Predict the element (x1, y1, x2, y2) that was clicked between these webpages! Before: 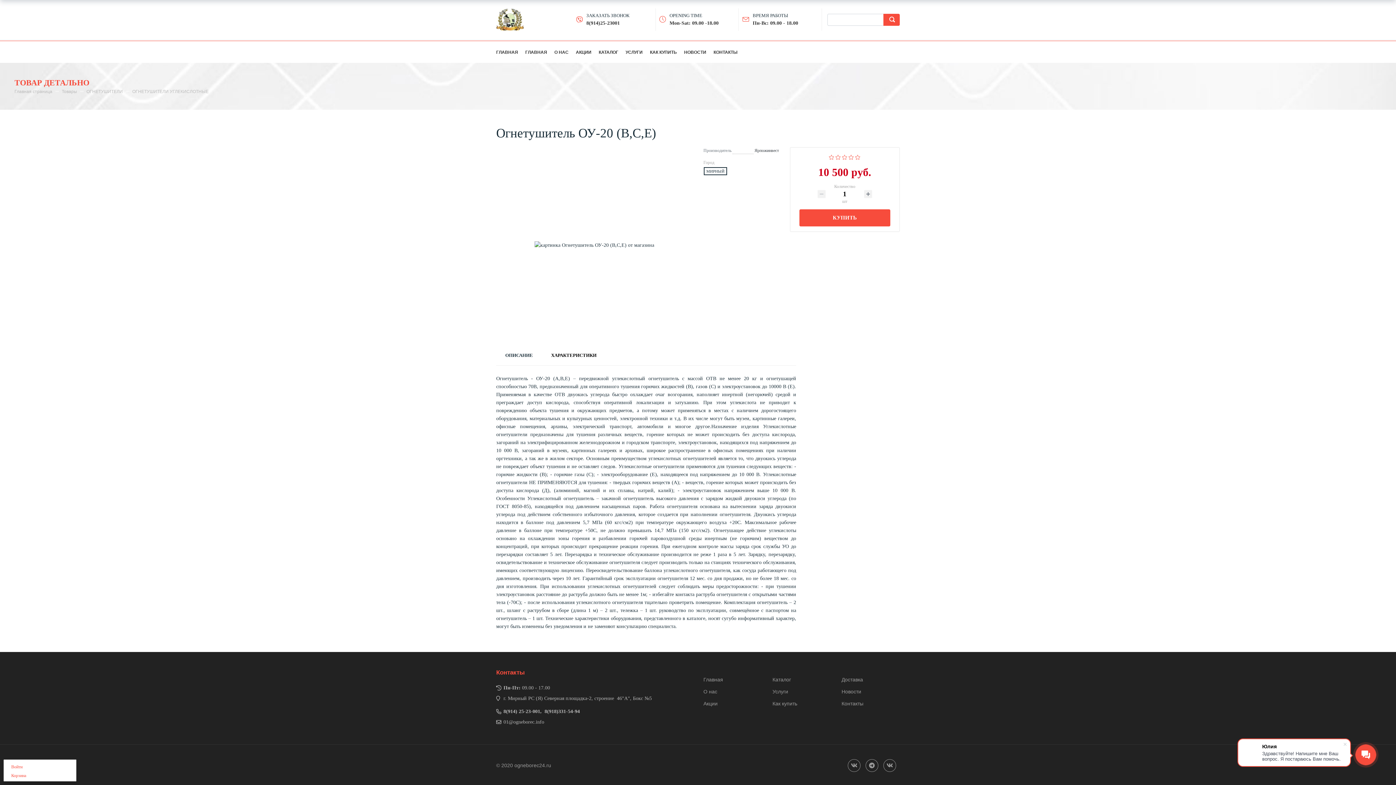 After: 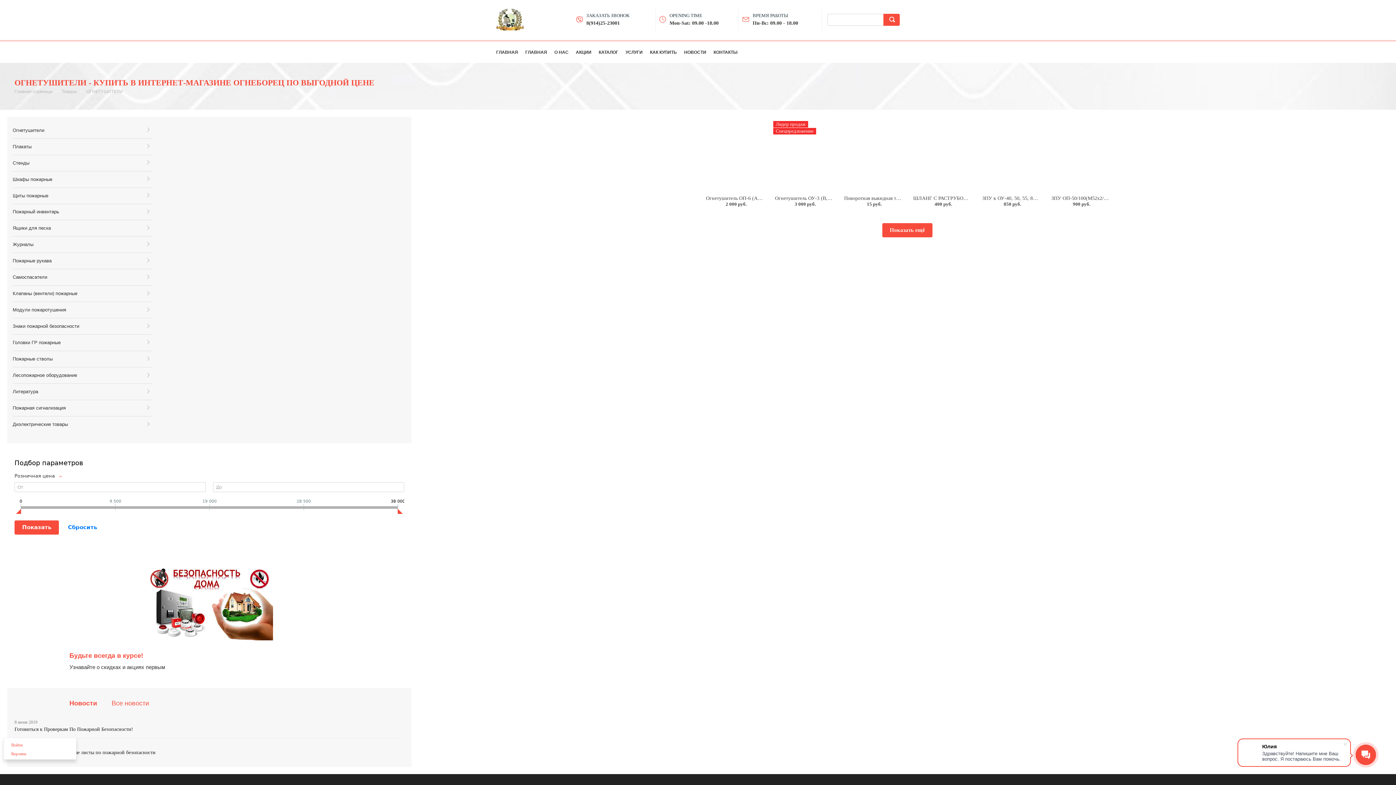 Action: label: ОГНЕТУШИТЕЛИ bbox: (86, 88, 122, 94)